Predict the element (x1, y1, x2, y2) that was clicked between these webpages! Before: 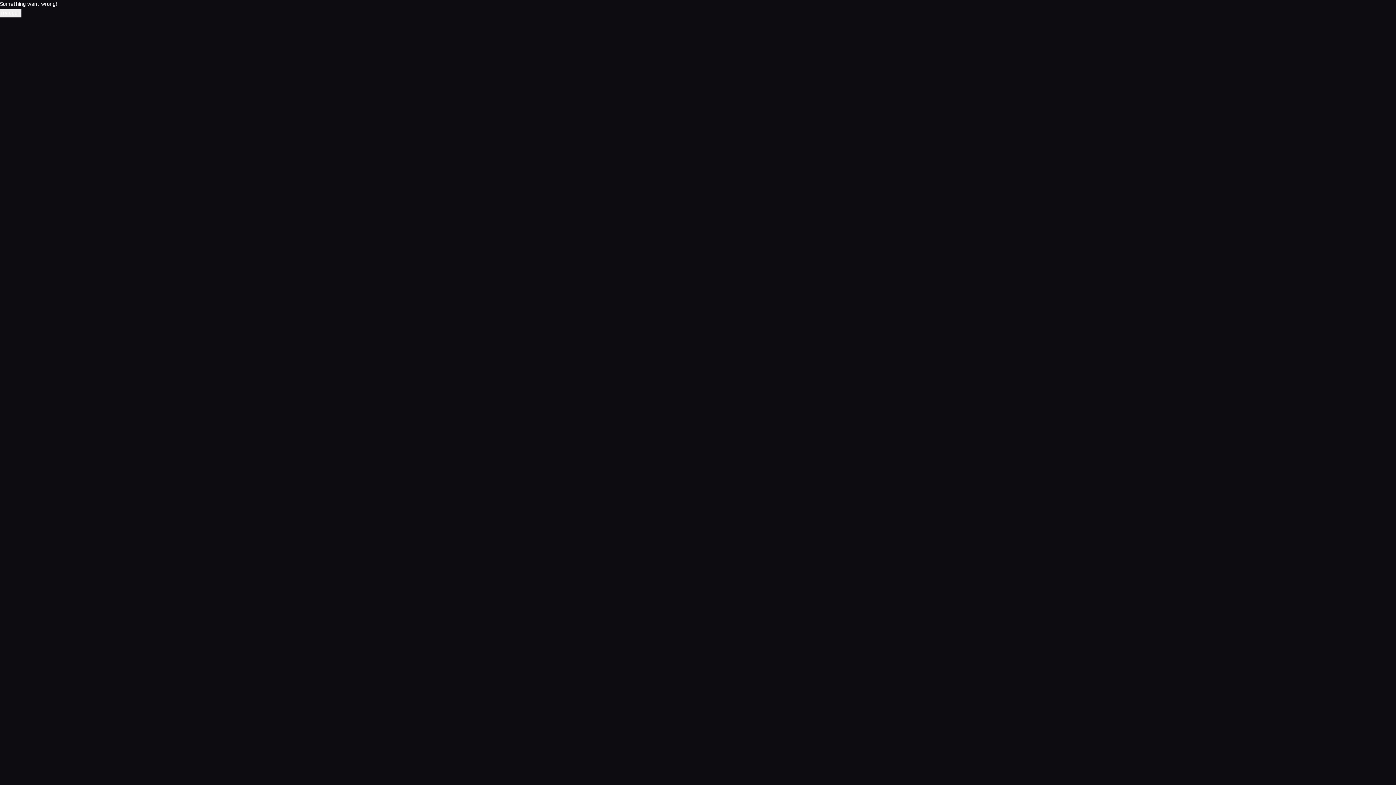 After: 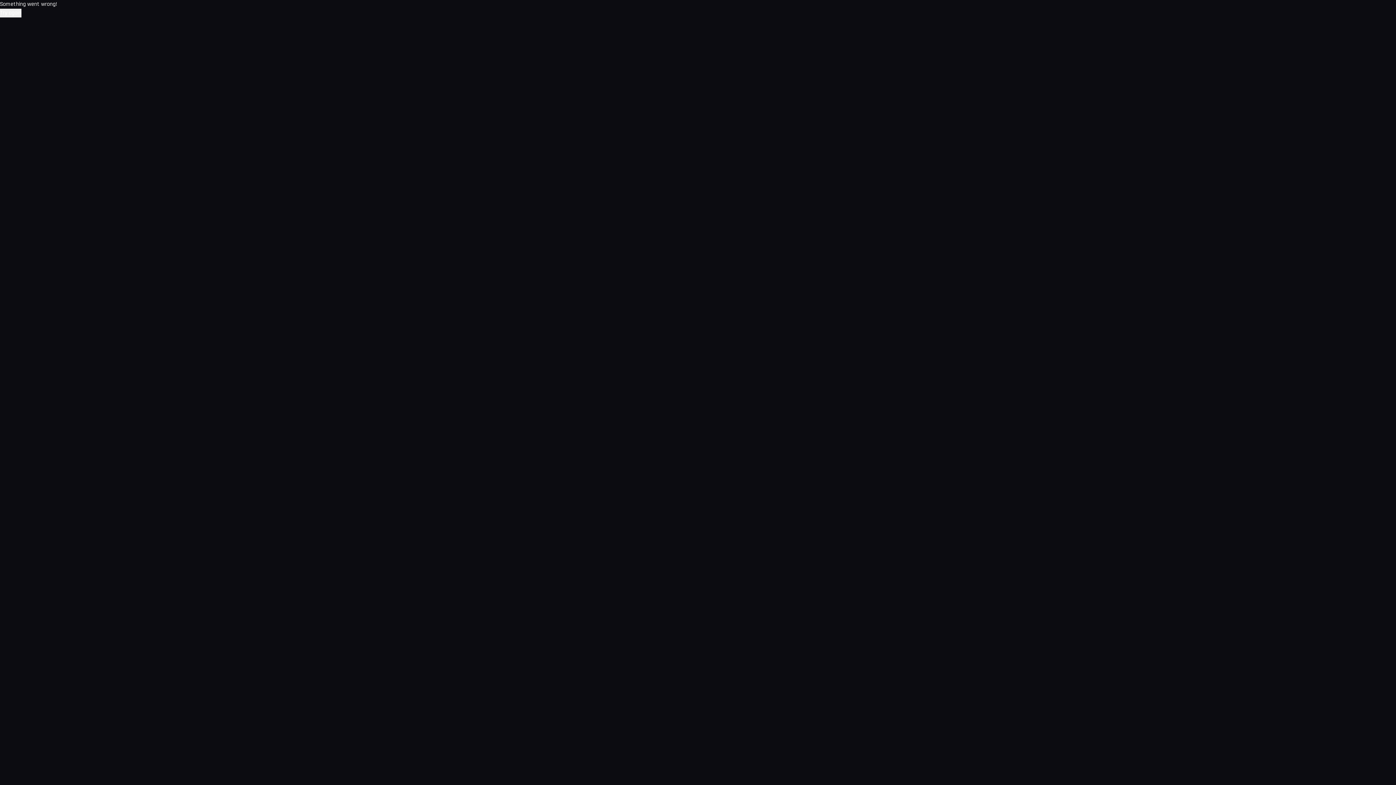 Action: bbox: (0, 8, 21, 17) label: Try again